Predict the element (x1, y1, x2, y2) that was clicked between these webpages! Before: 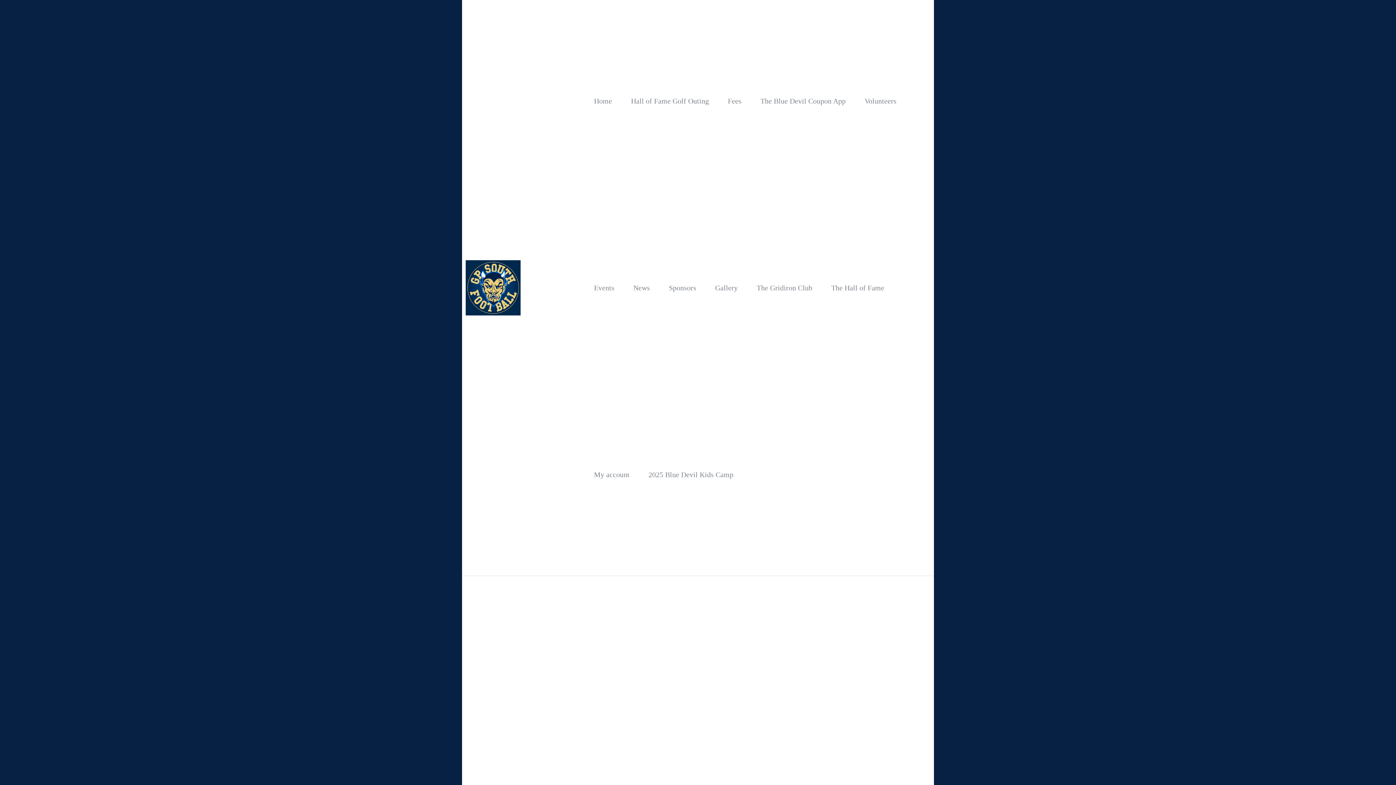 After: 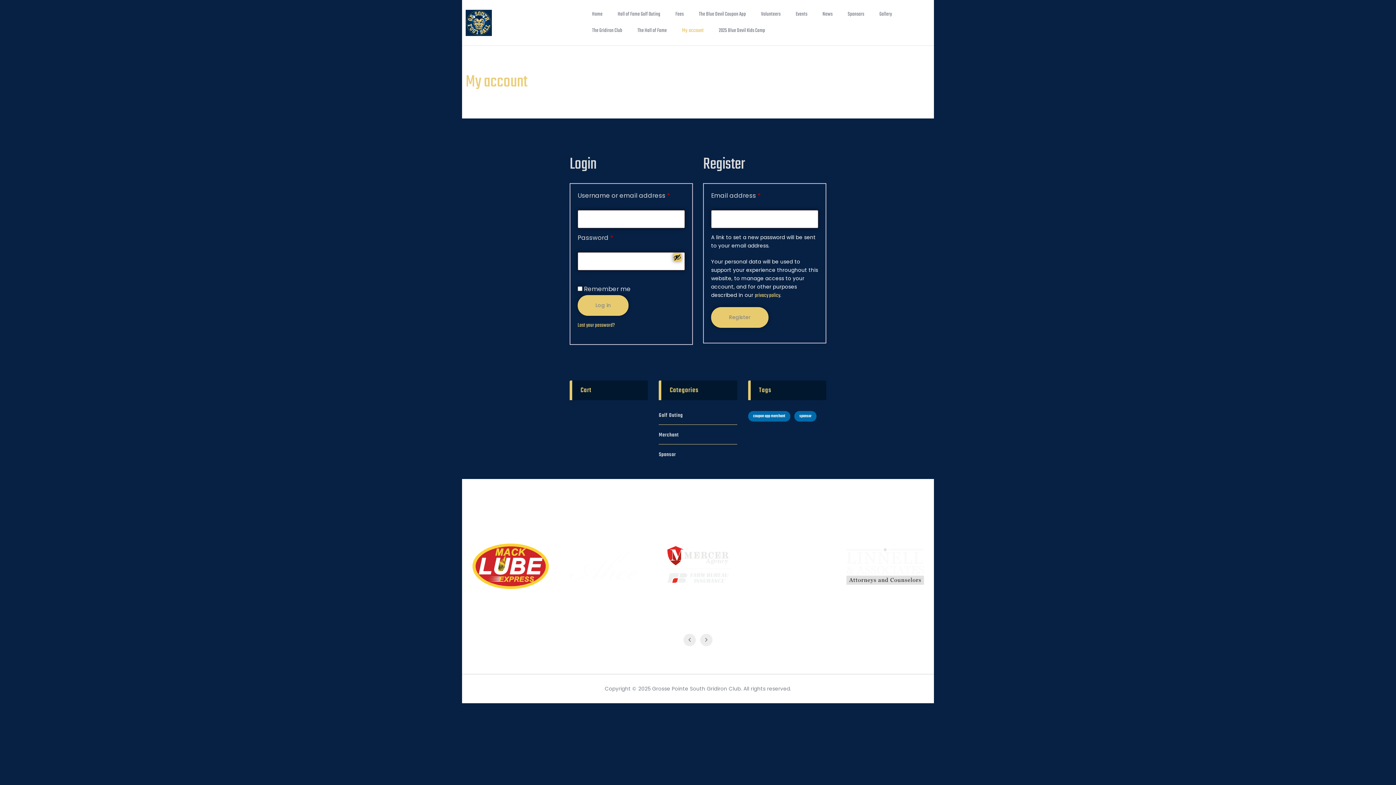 Action: bbox: (584, 381, 639, 568) label: My account